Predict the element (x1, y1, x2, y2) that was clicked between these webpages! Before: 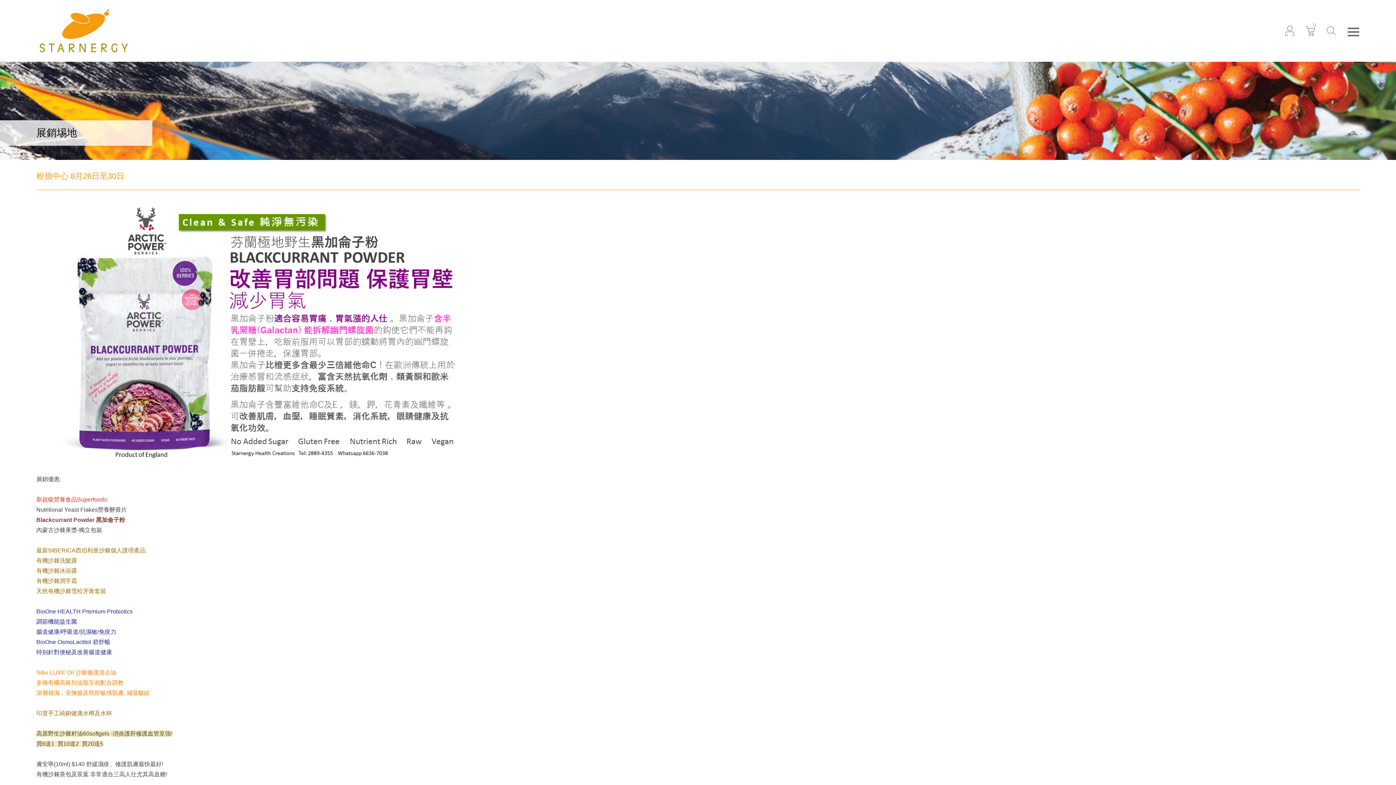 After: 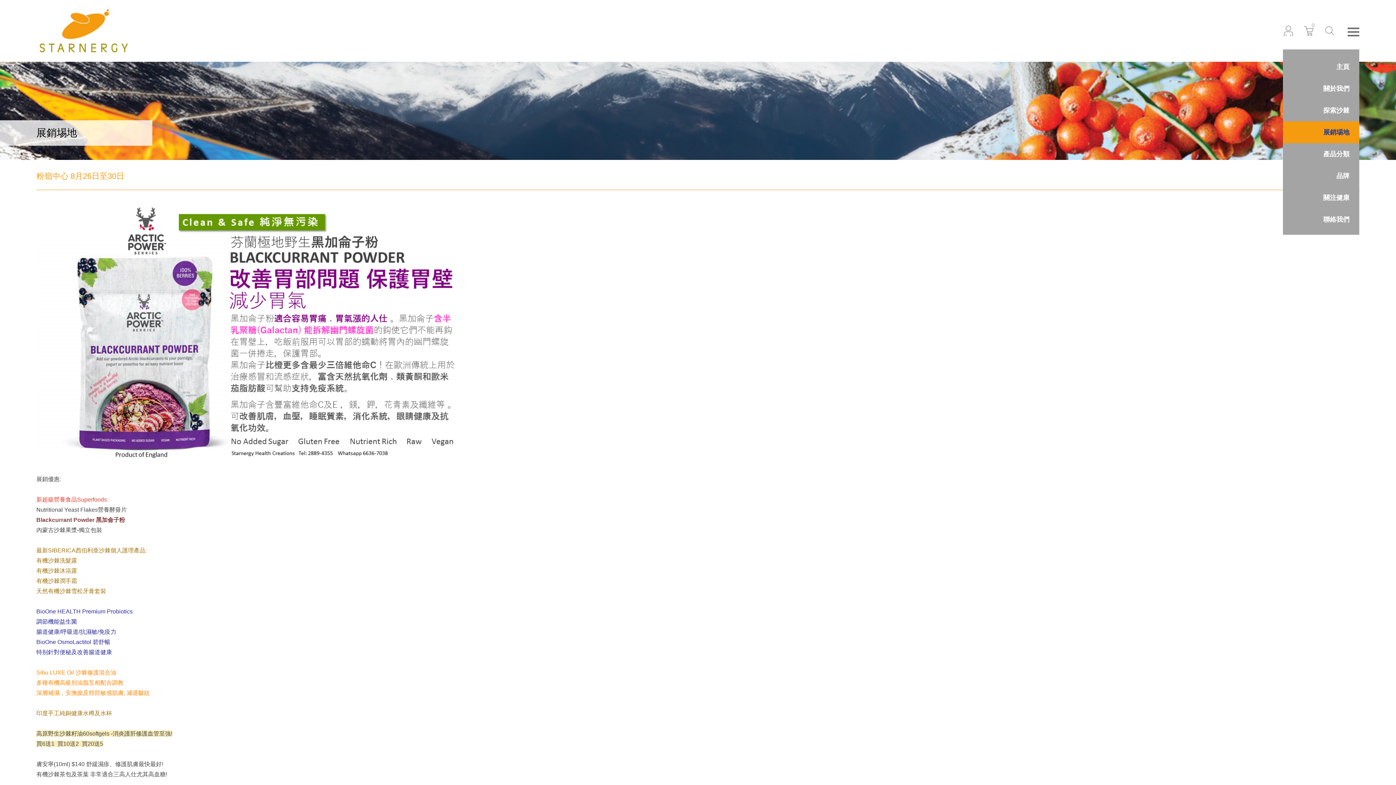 Action: bbox: (1348, 27, 1359, 36)